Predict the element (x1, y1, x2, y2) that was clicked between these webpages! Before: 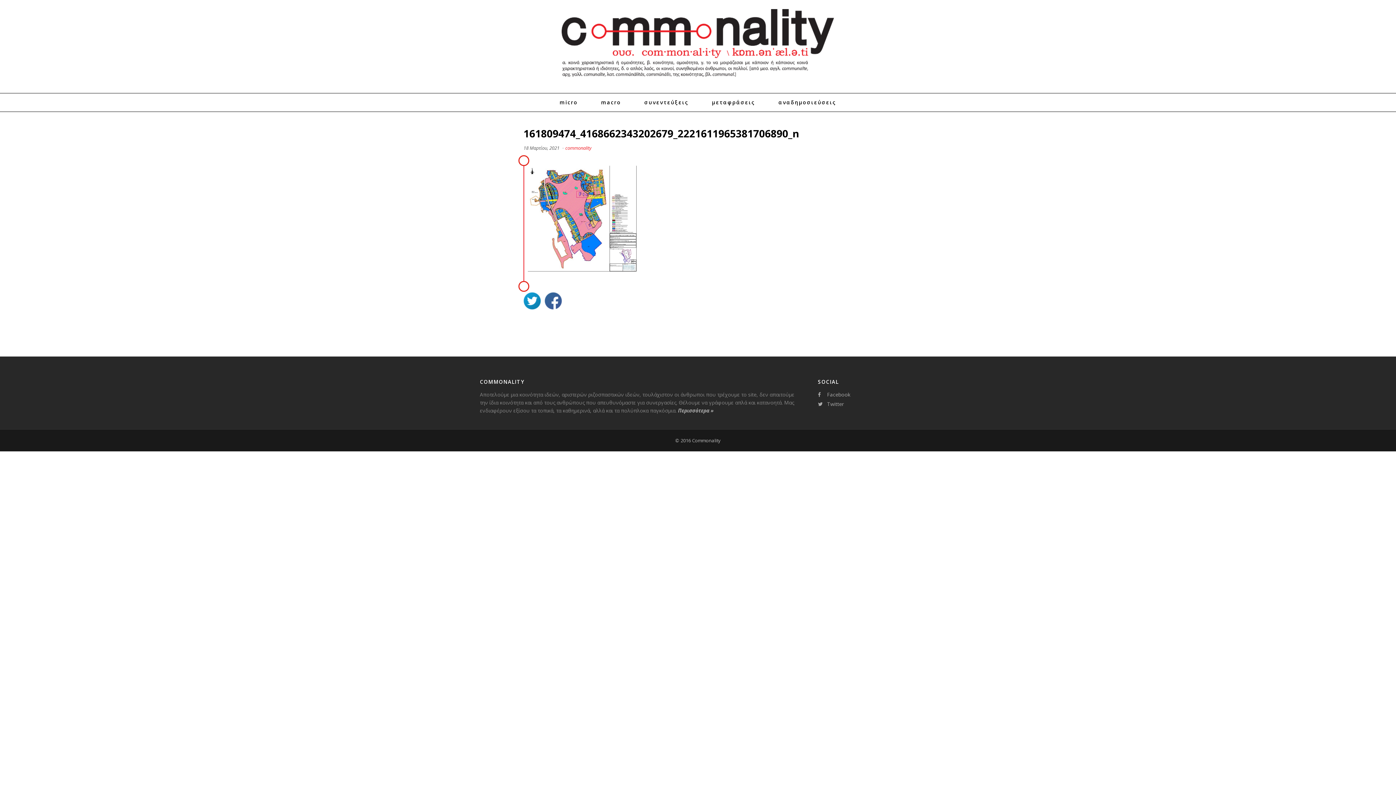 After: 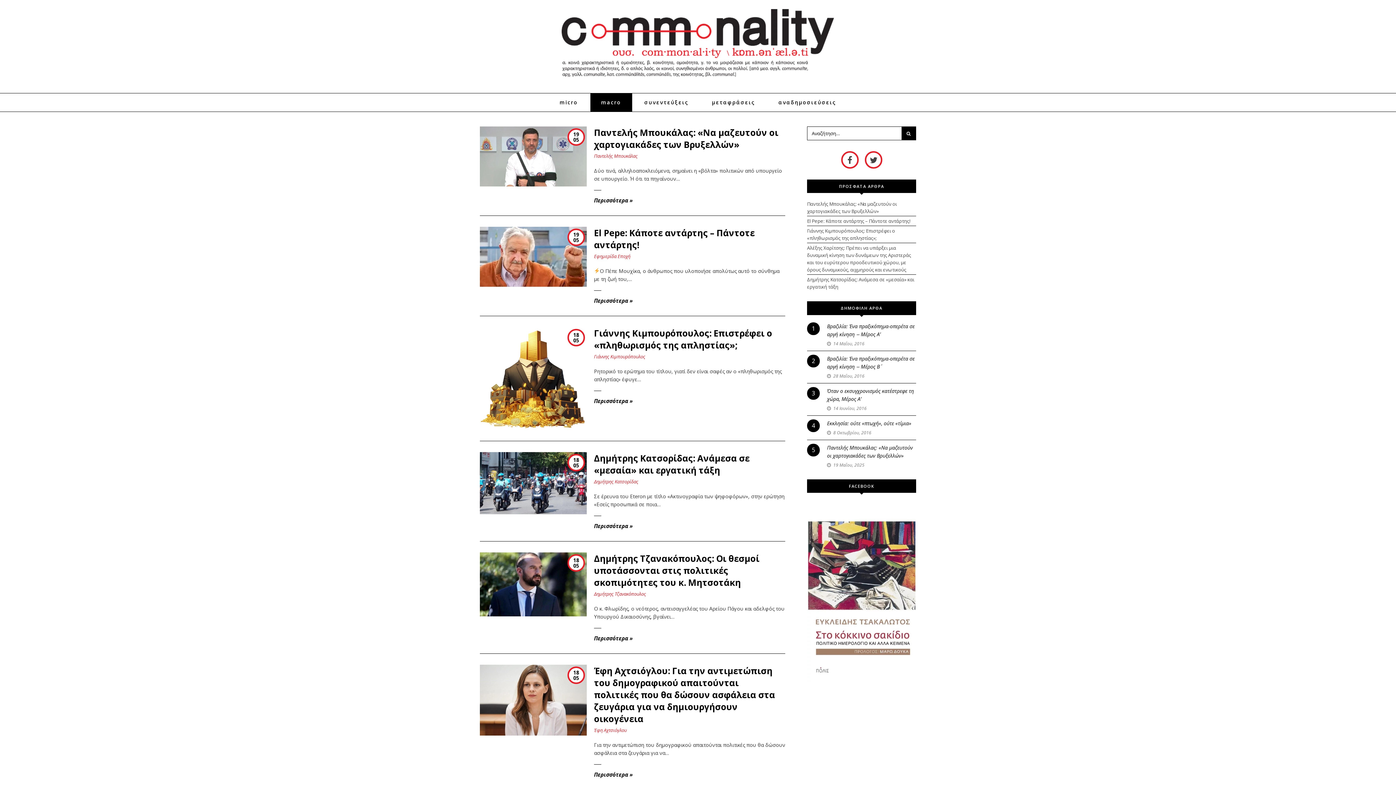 Action: bbox: (590, 93, 632, 111) label: macro